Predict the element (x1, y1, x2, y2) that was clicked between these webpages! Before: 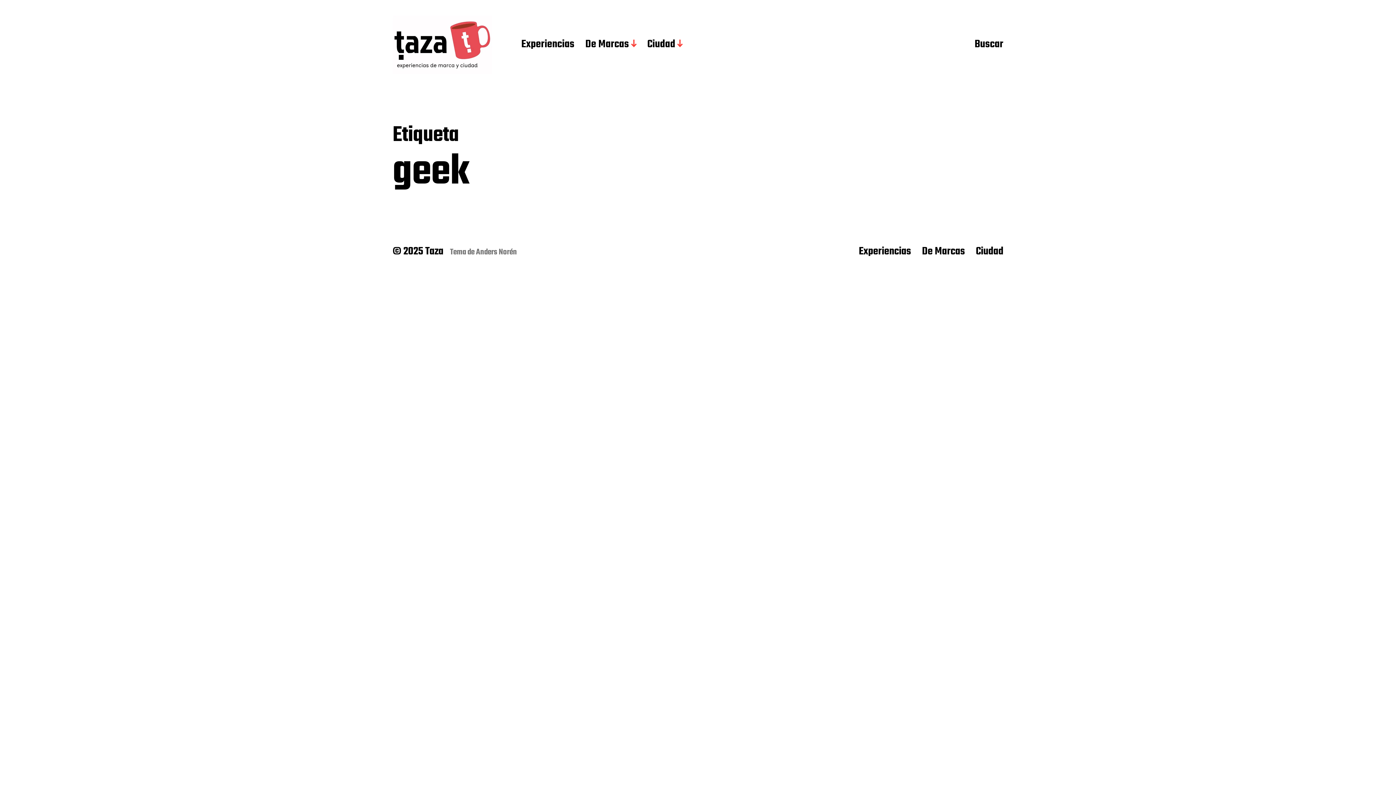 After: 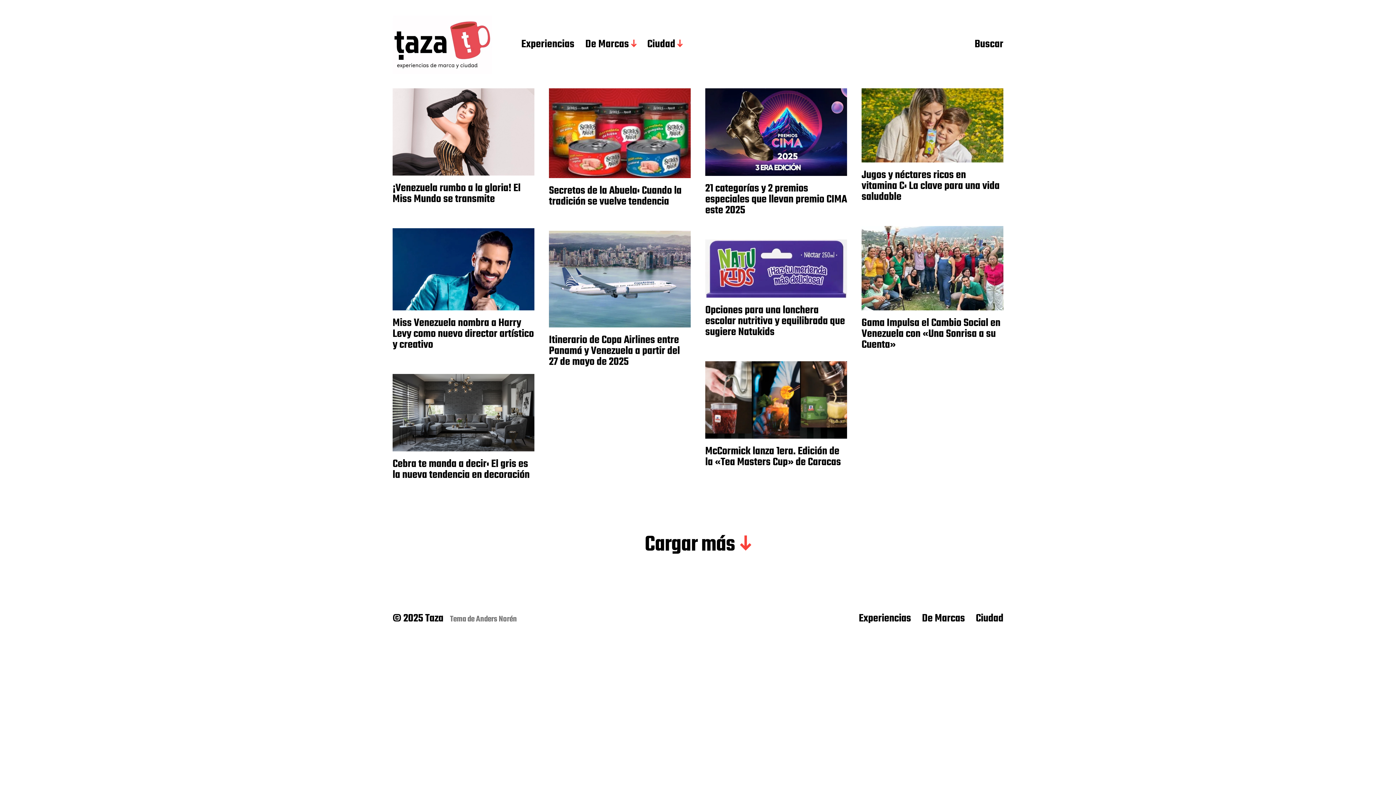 Action: bbox: (392, 15, 492, 73)